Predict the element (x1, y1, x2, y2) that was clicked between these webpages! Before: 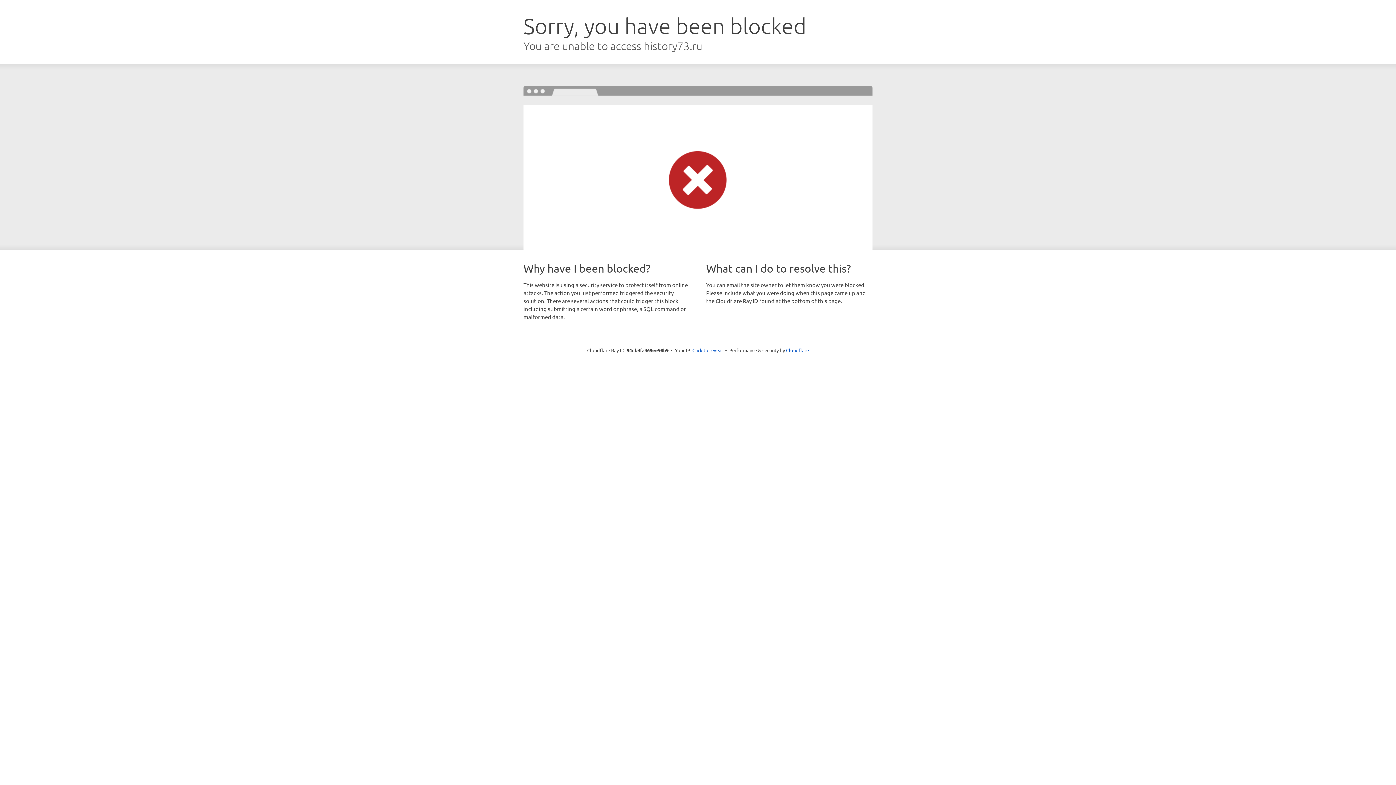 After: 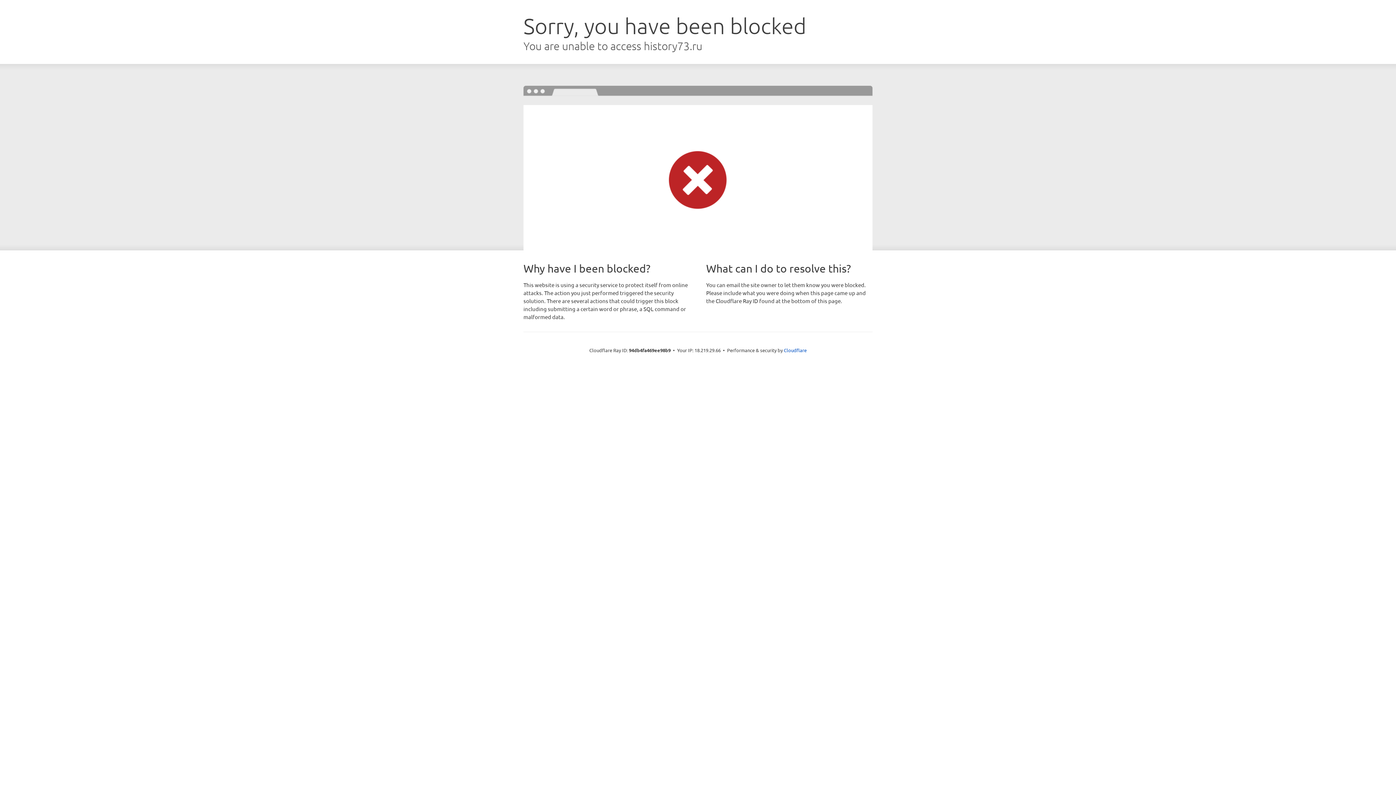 Action: label: Click to reveal bbox: (692, 346, 723, 353)